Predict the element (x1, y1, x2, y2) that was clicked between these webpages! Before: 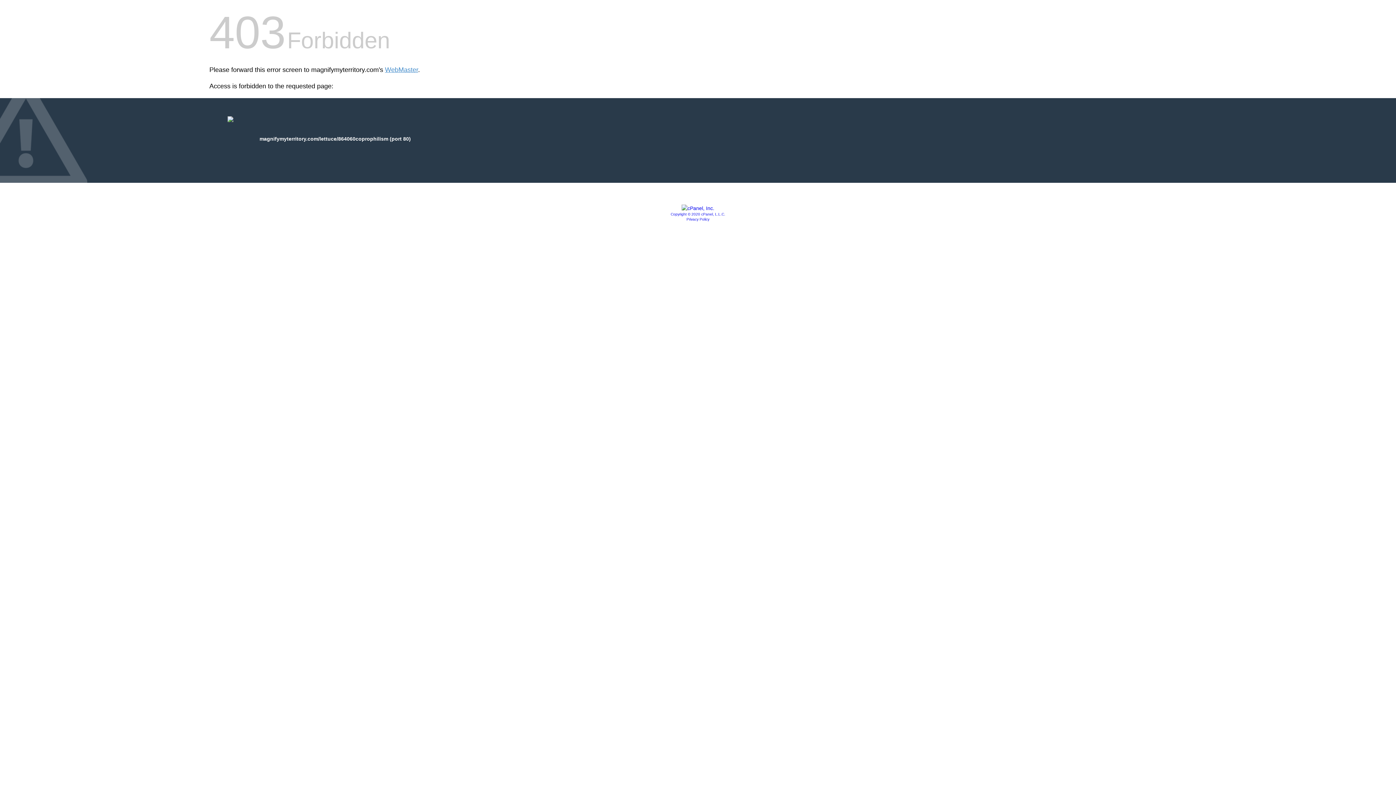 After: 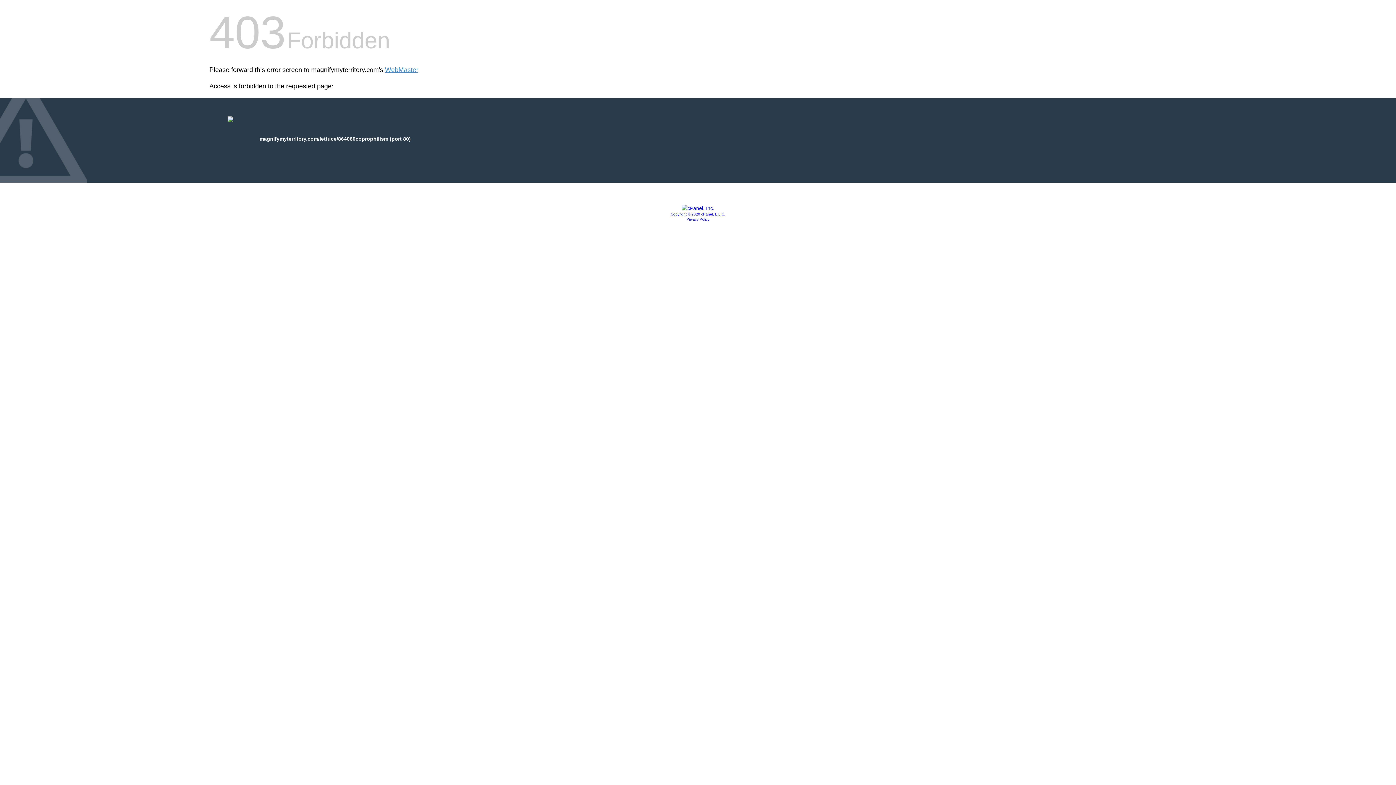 Action: label: Privacy Policy bbox: (686, 217, 709, 221)